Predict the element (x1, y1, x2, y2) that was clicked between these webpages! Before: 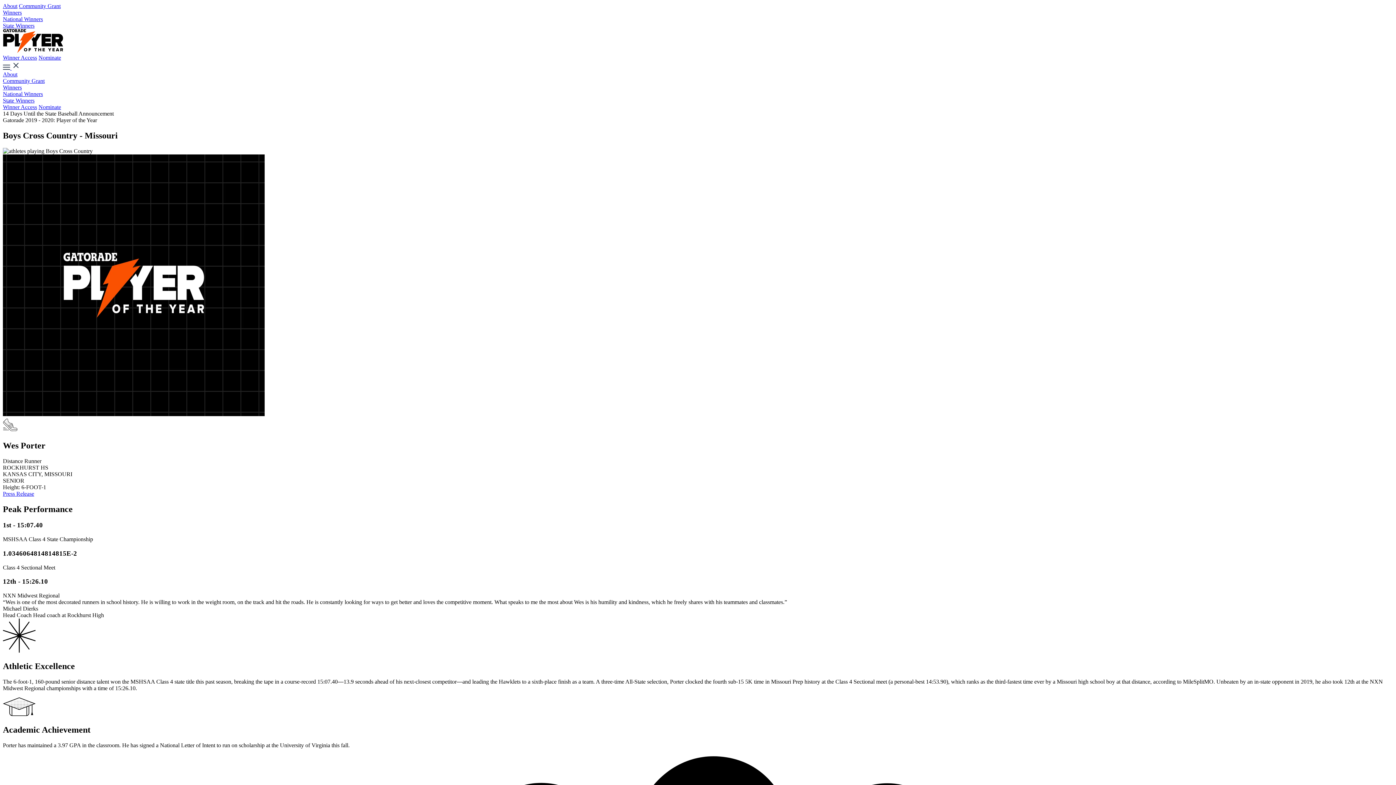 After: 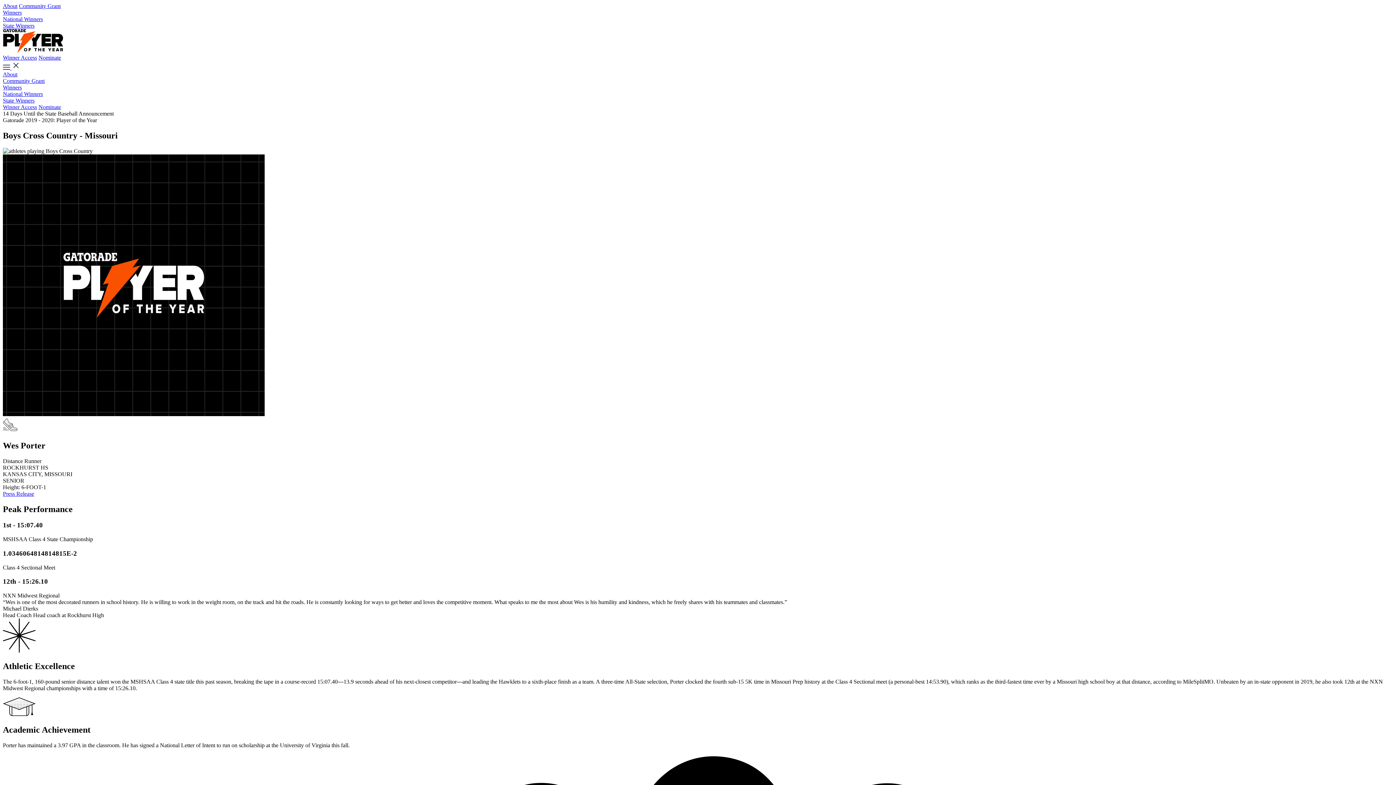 Action: bbox: (2, 490, 34, 496) label: press release opens in a new window